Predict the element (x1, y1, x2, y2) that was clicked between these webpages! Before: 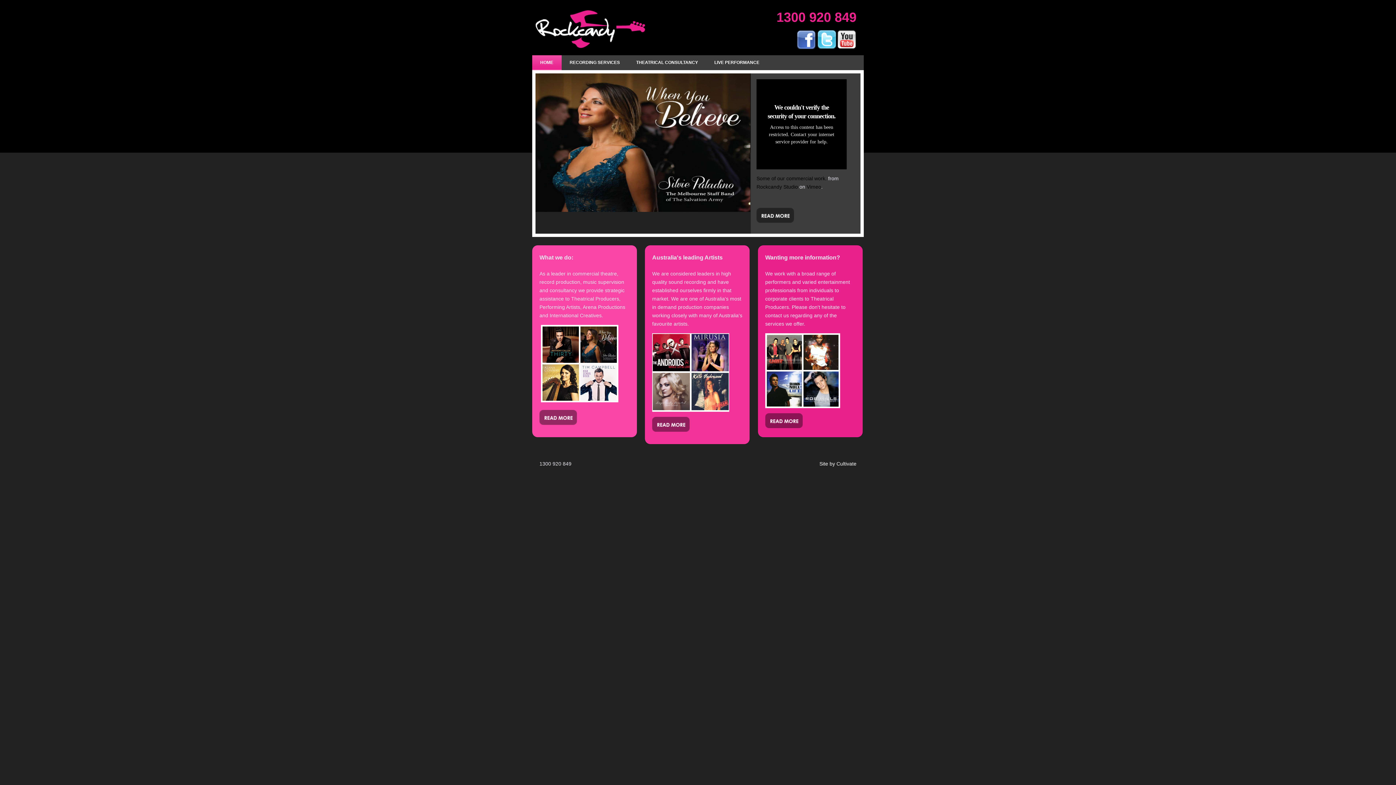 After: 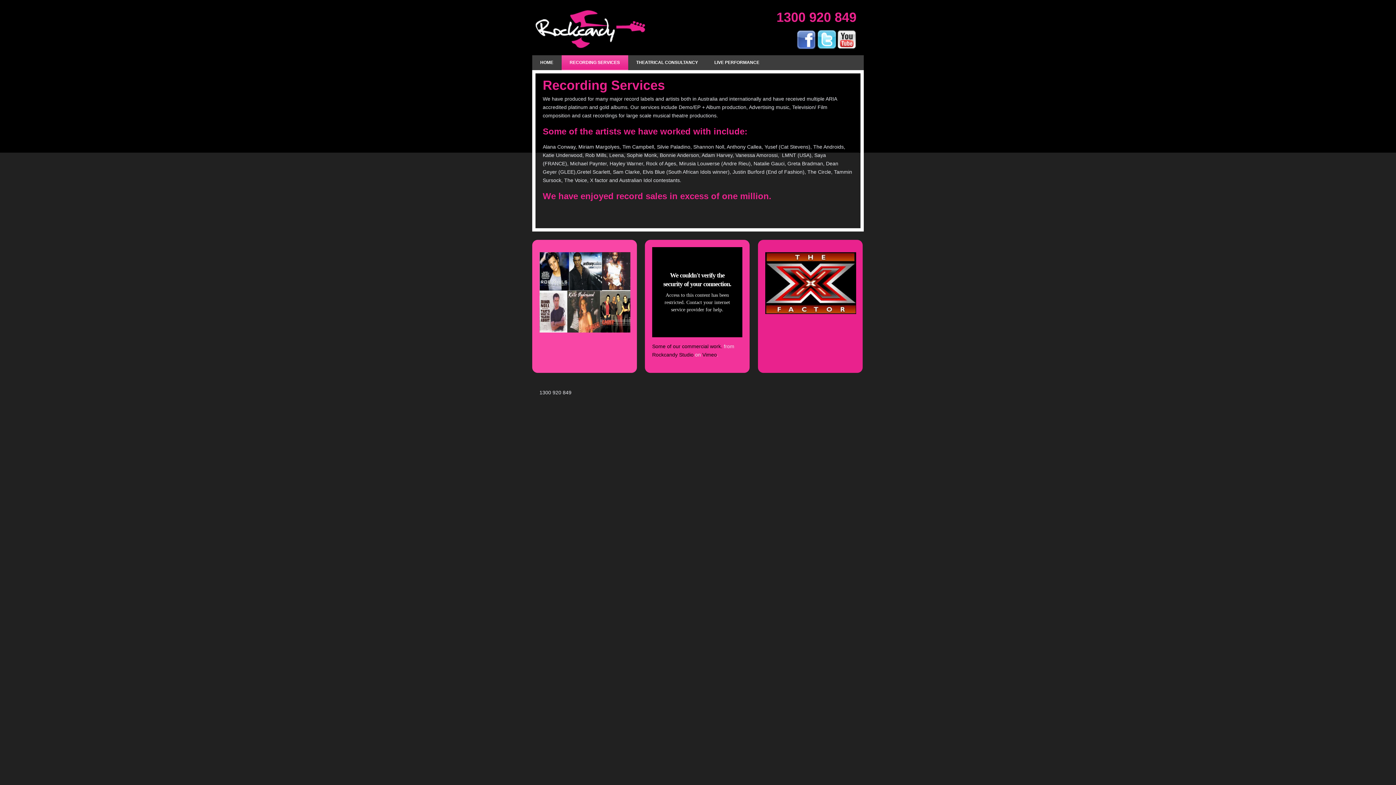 Action: bbox: (561, 55, 628, 70) label: RECORDING SERVICES